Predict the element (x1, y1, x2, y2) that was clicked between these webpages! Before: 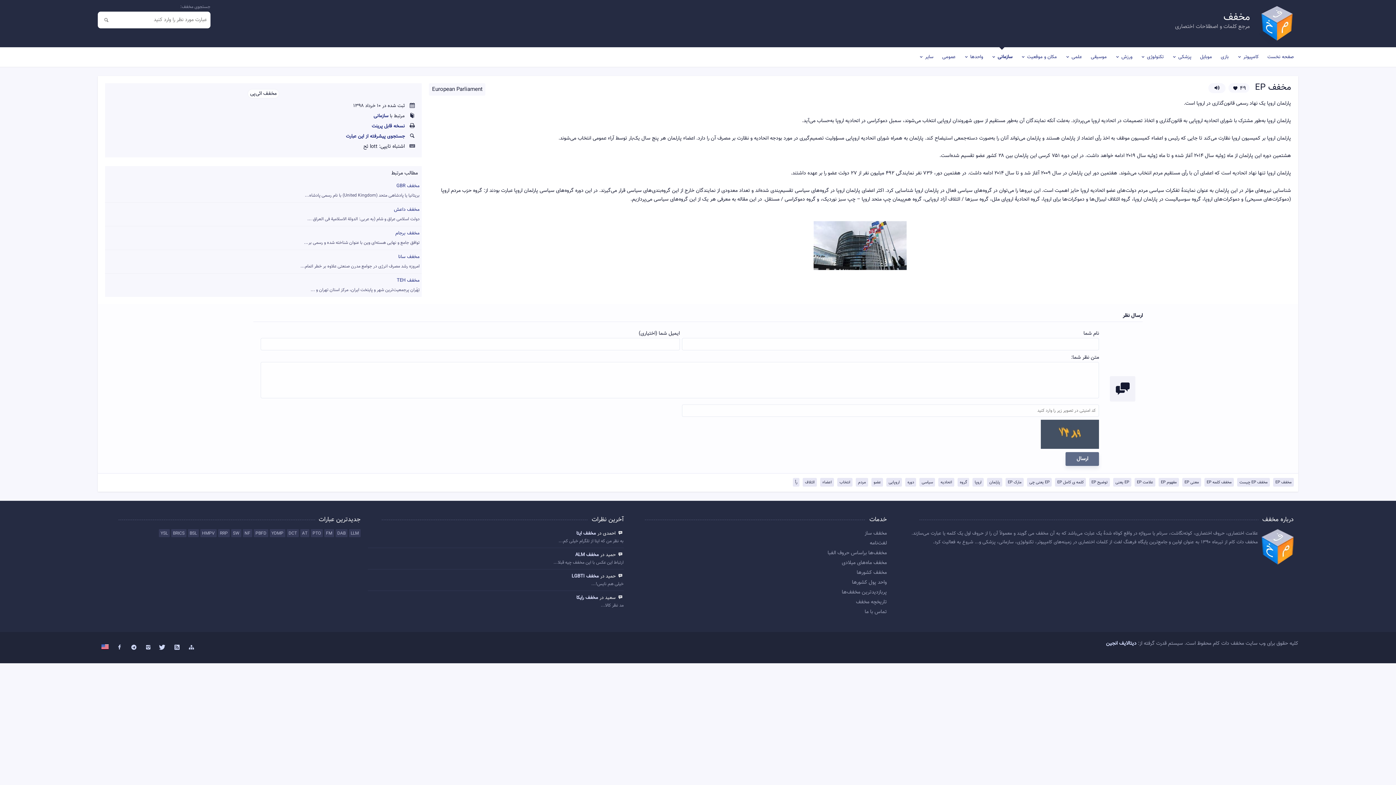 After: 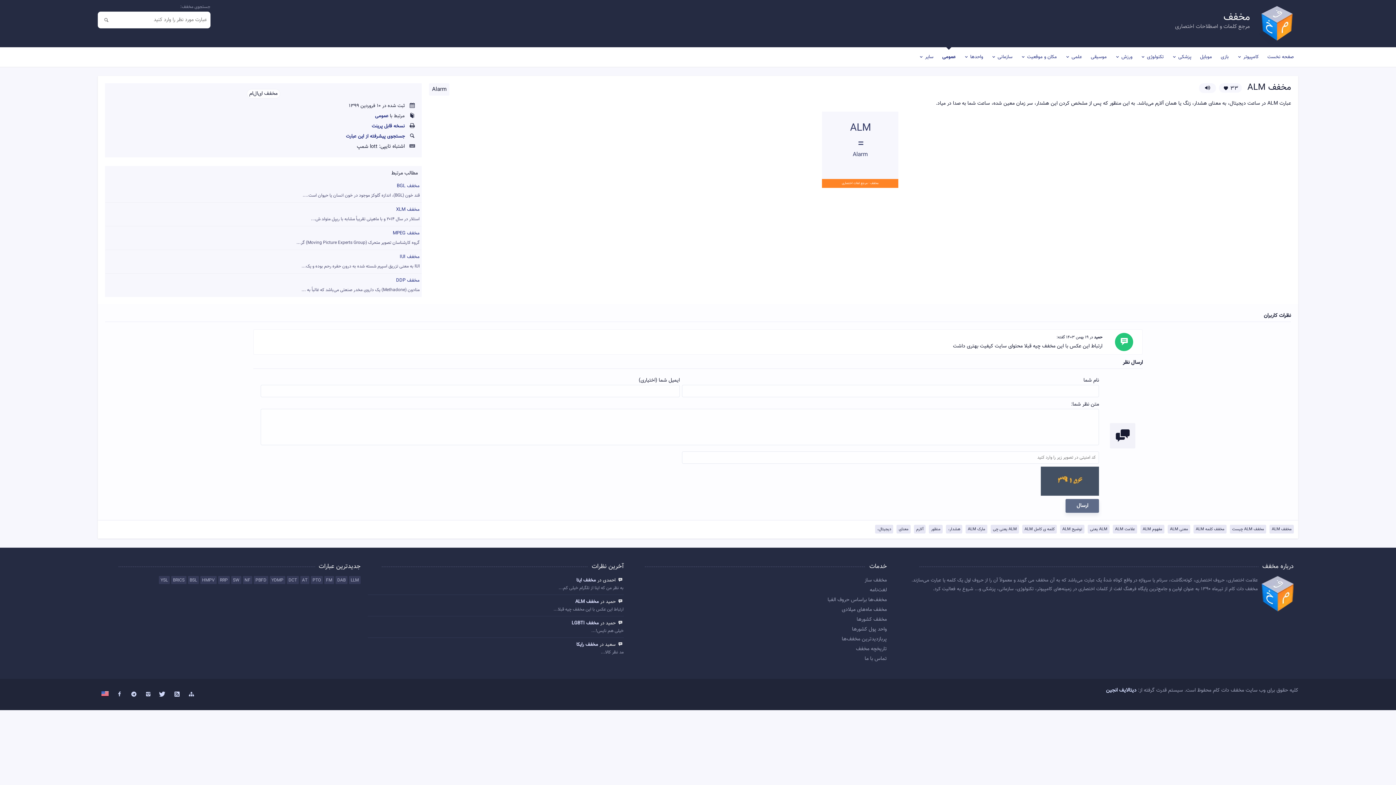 Action: label: مخفف ALM bbox: (575, 551, 599, 558)